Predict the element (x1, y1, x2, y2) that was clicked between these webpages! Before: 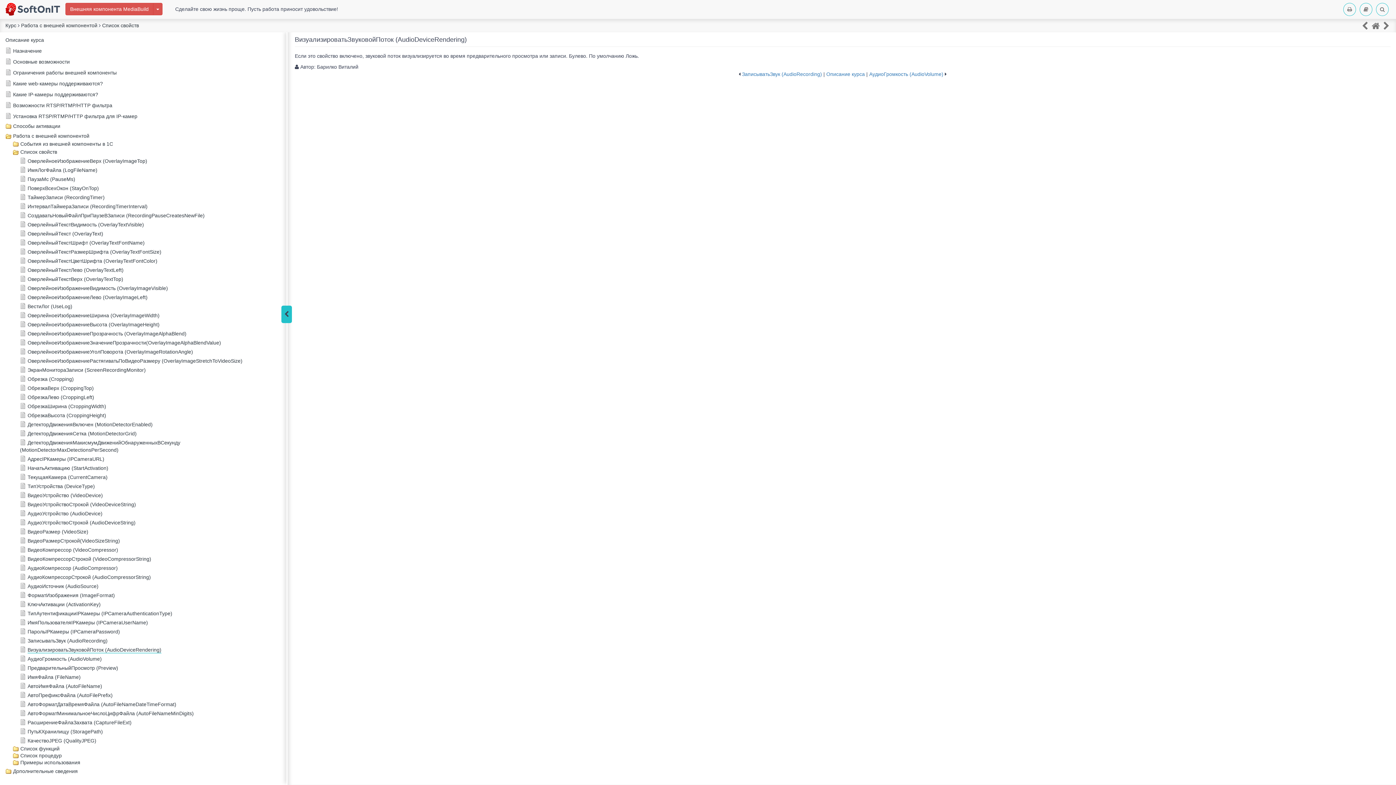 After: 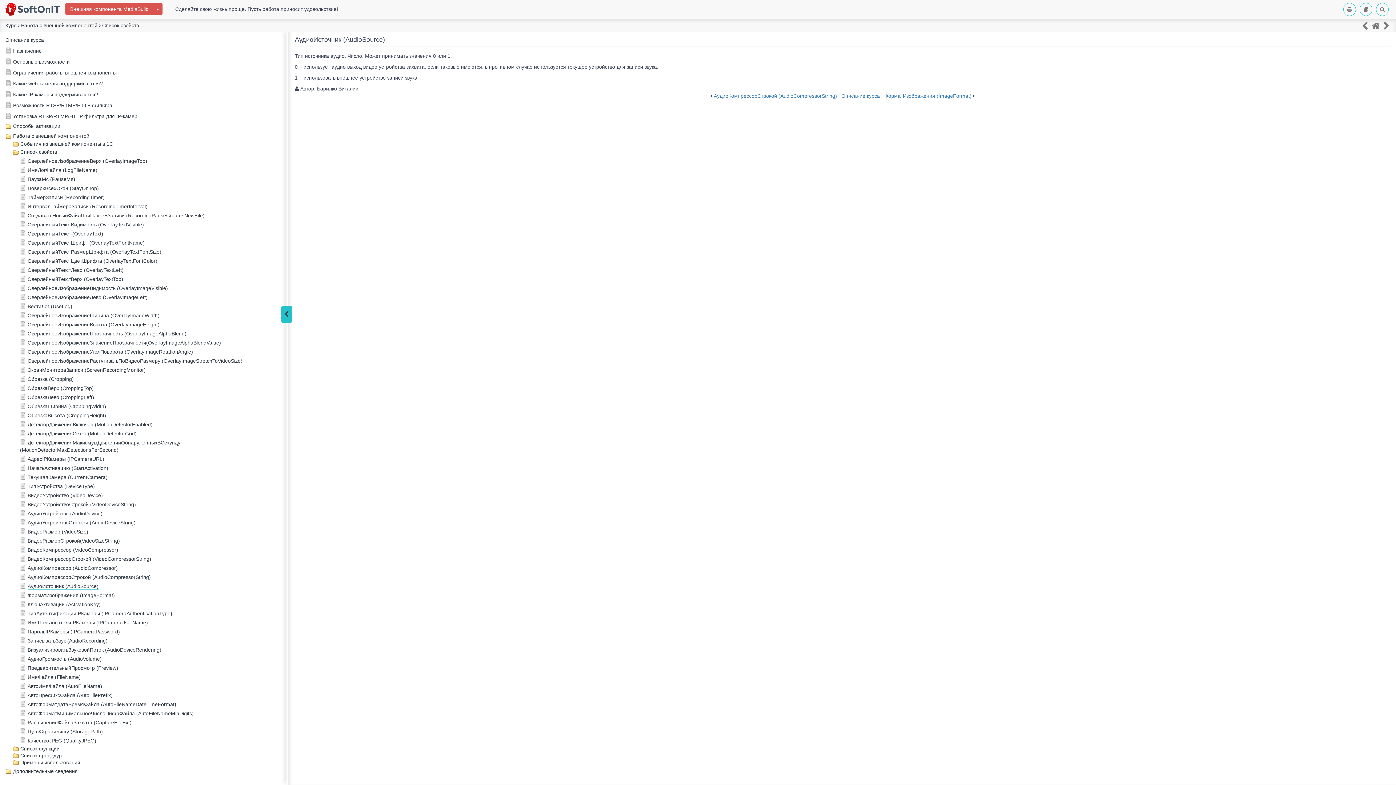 Action: label: АудиоИсточник (AudioSource) bbox: (27, 583, 98, 589)